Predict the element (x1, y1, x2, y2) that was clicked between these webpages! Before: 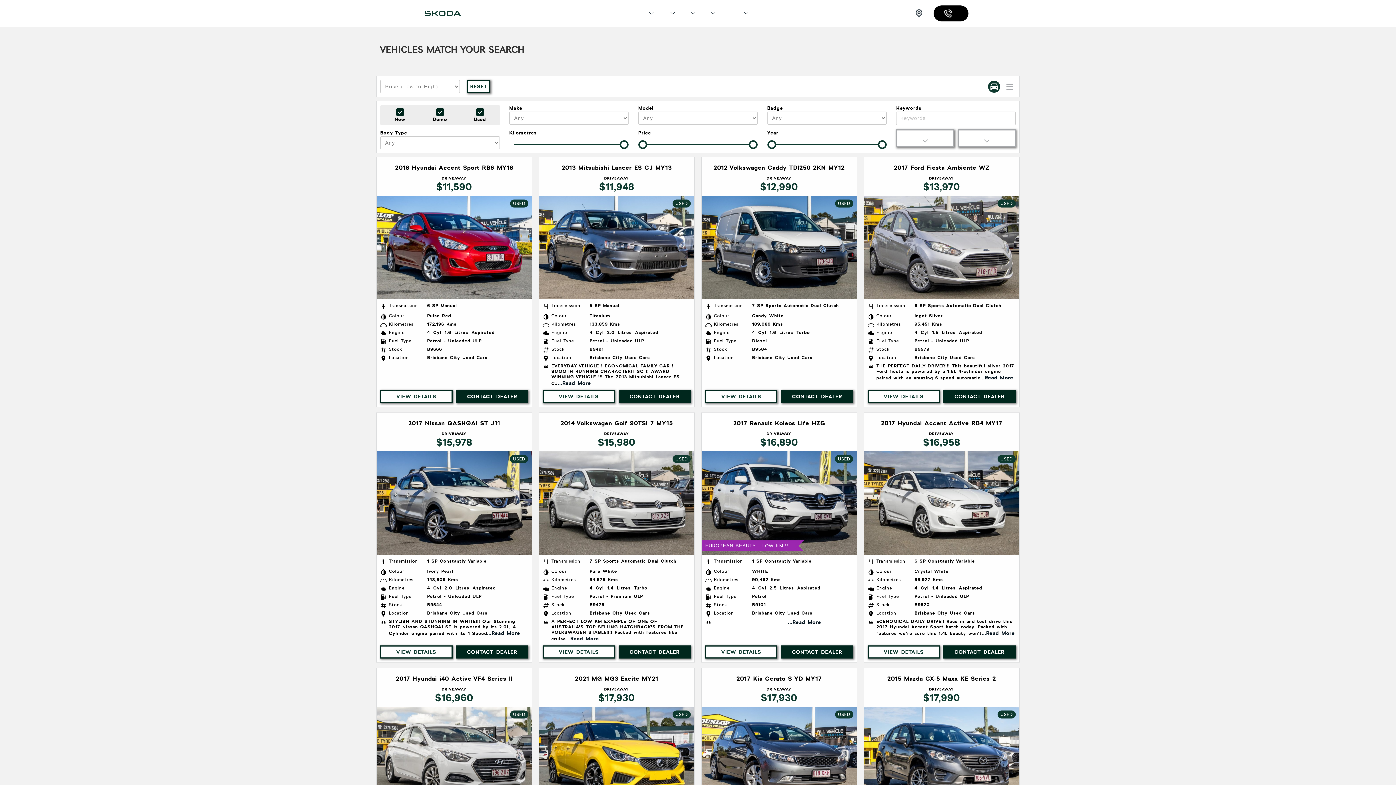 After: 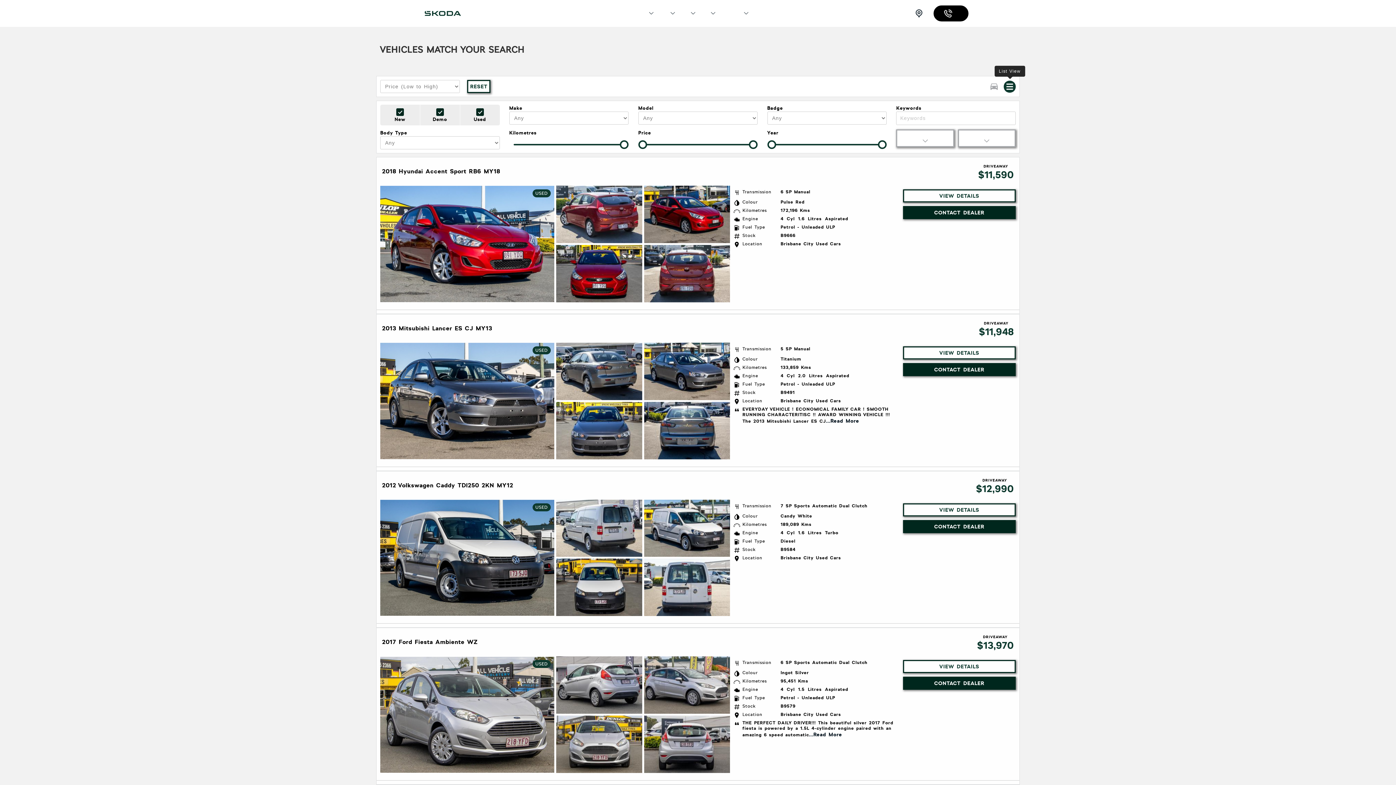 Action: bbox: (1004, 80, 1016, 92)